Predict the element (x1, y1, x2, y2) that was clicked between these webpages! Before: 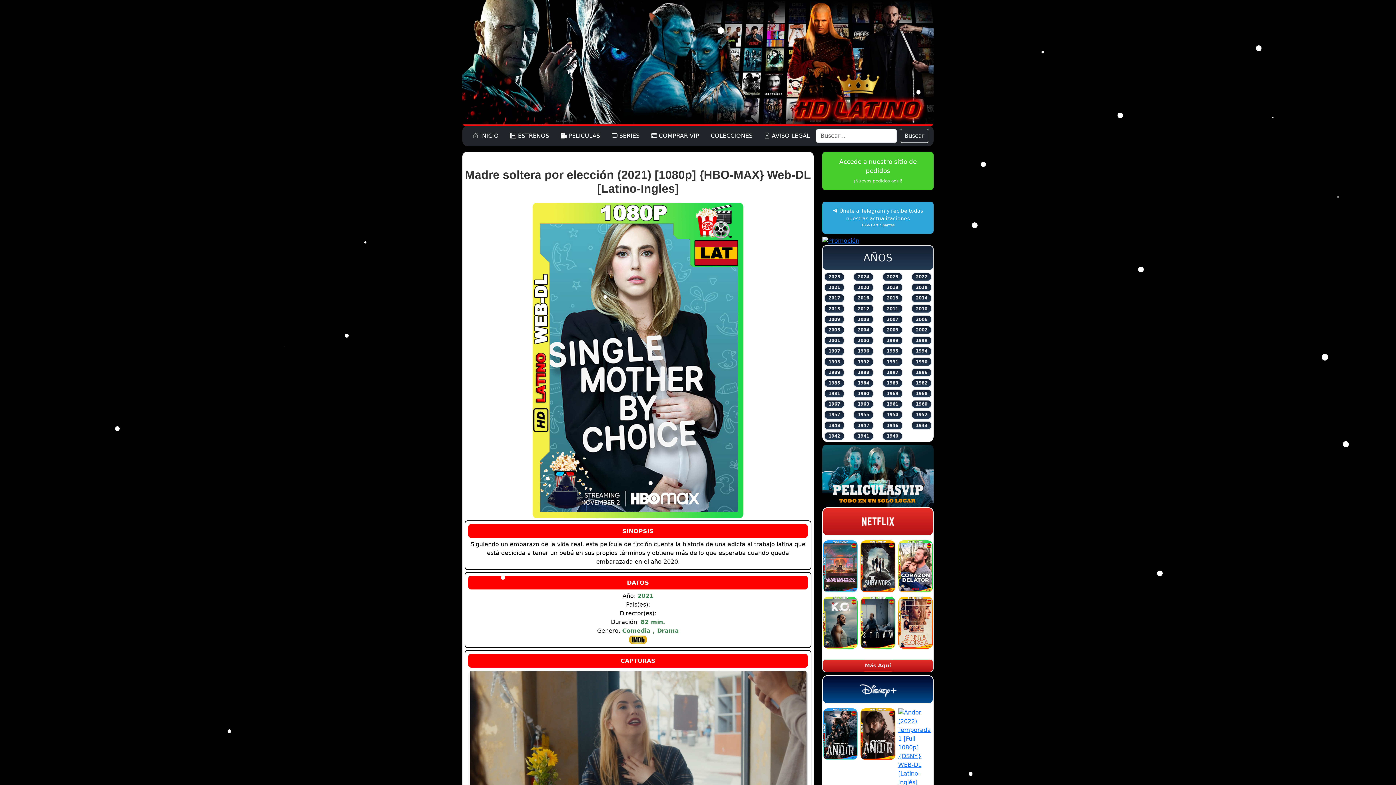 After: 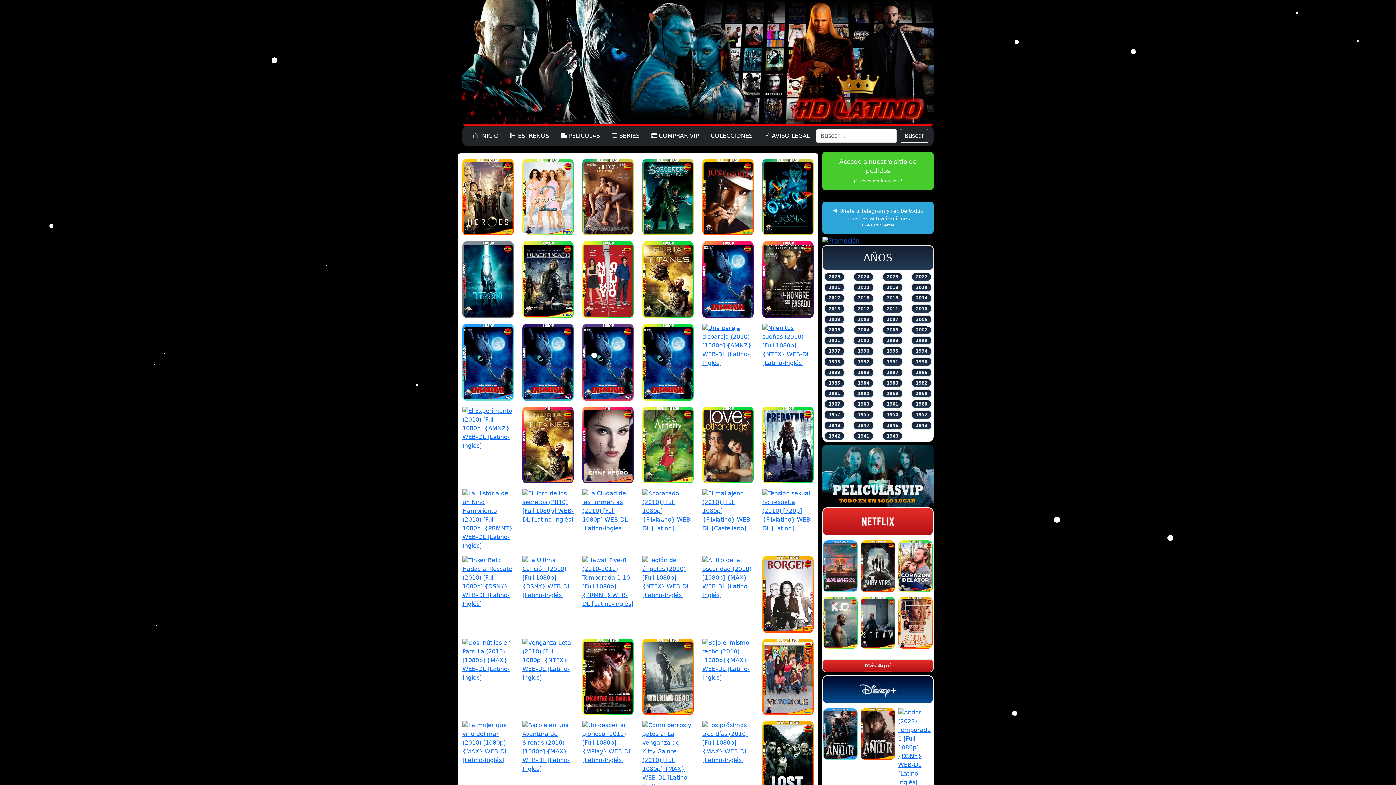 Action: bbox: (911, 304, 932, 311) label: 2010